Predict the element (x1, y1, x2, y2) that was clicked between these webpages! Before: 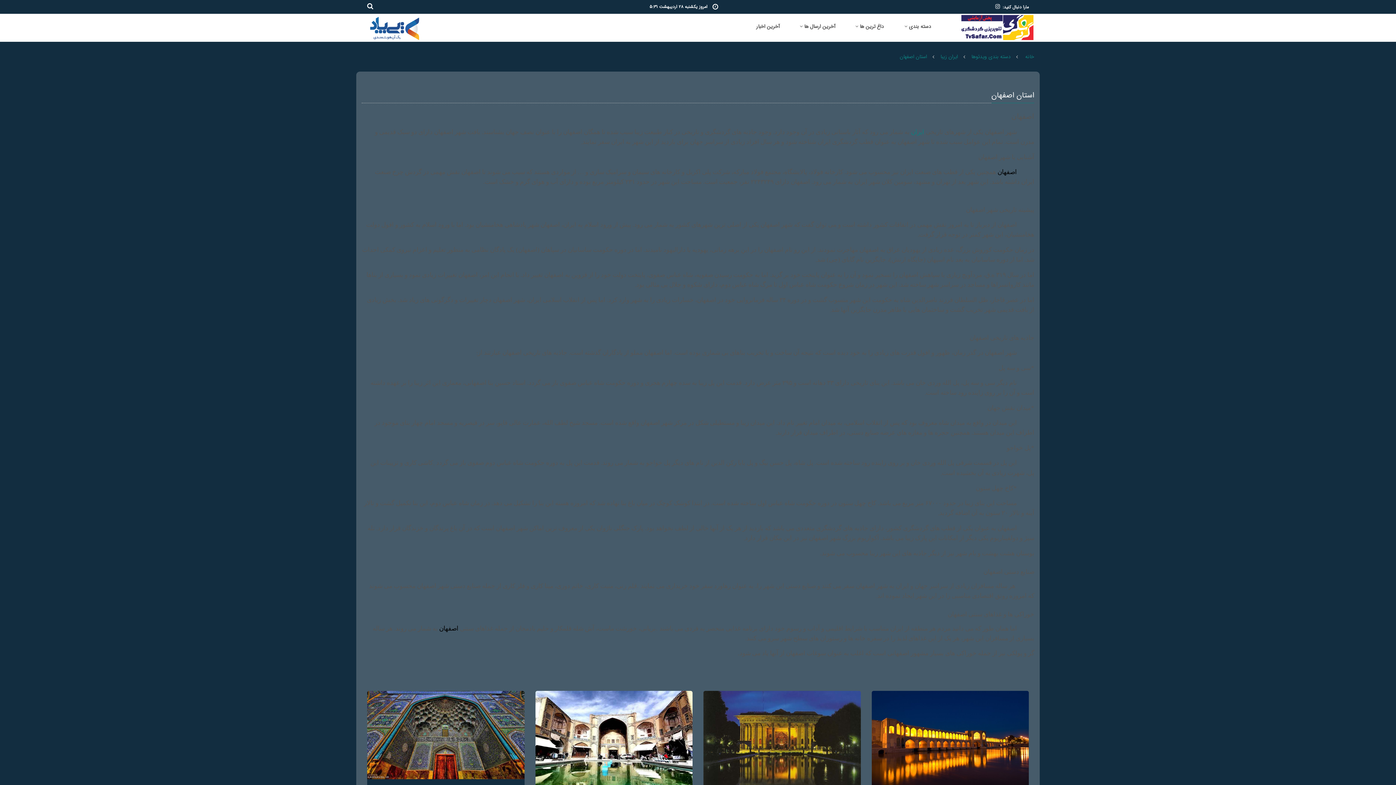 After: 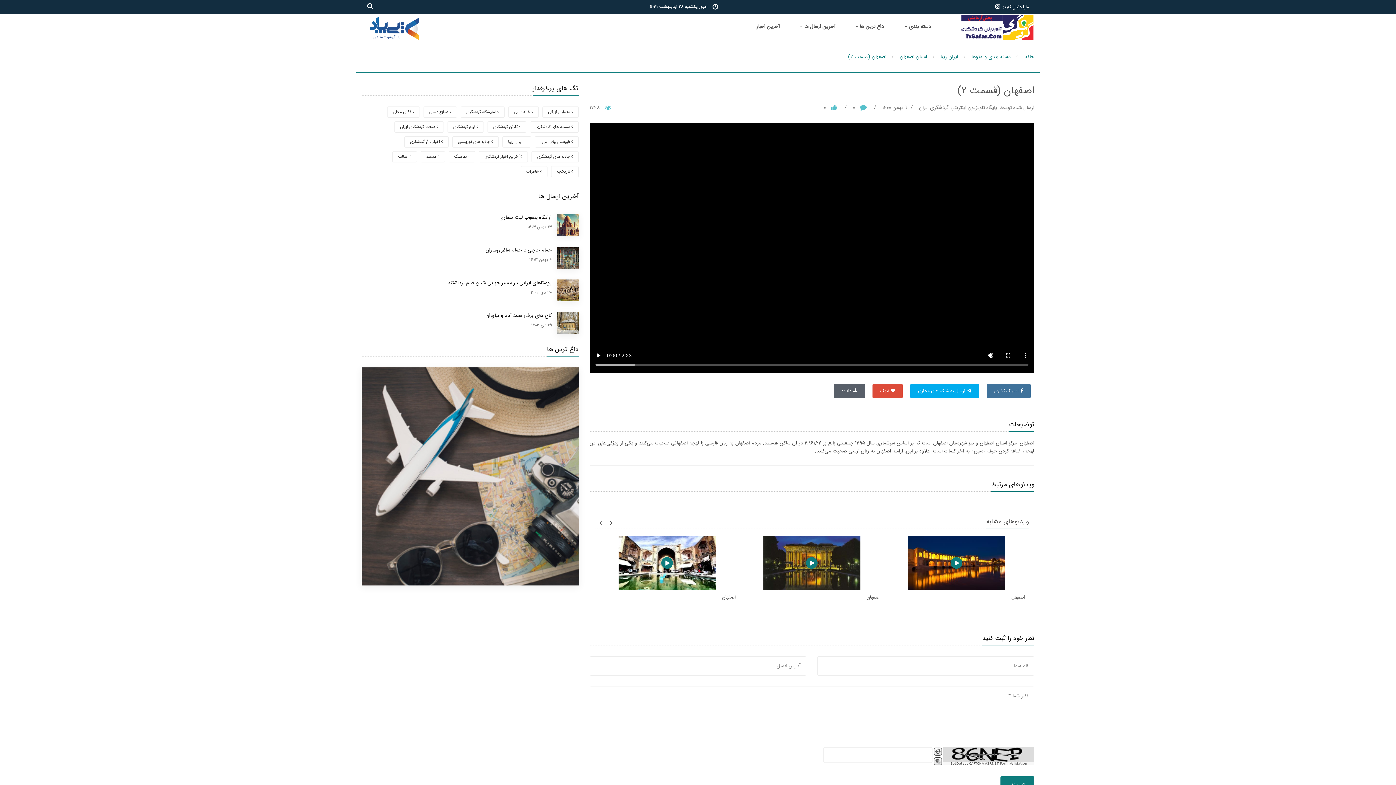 Action: bbox: (703, 739, 860, 747)